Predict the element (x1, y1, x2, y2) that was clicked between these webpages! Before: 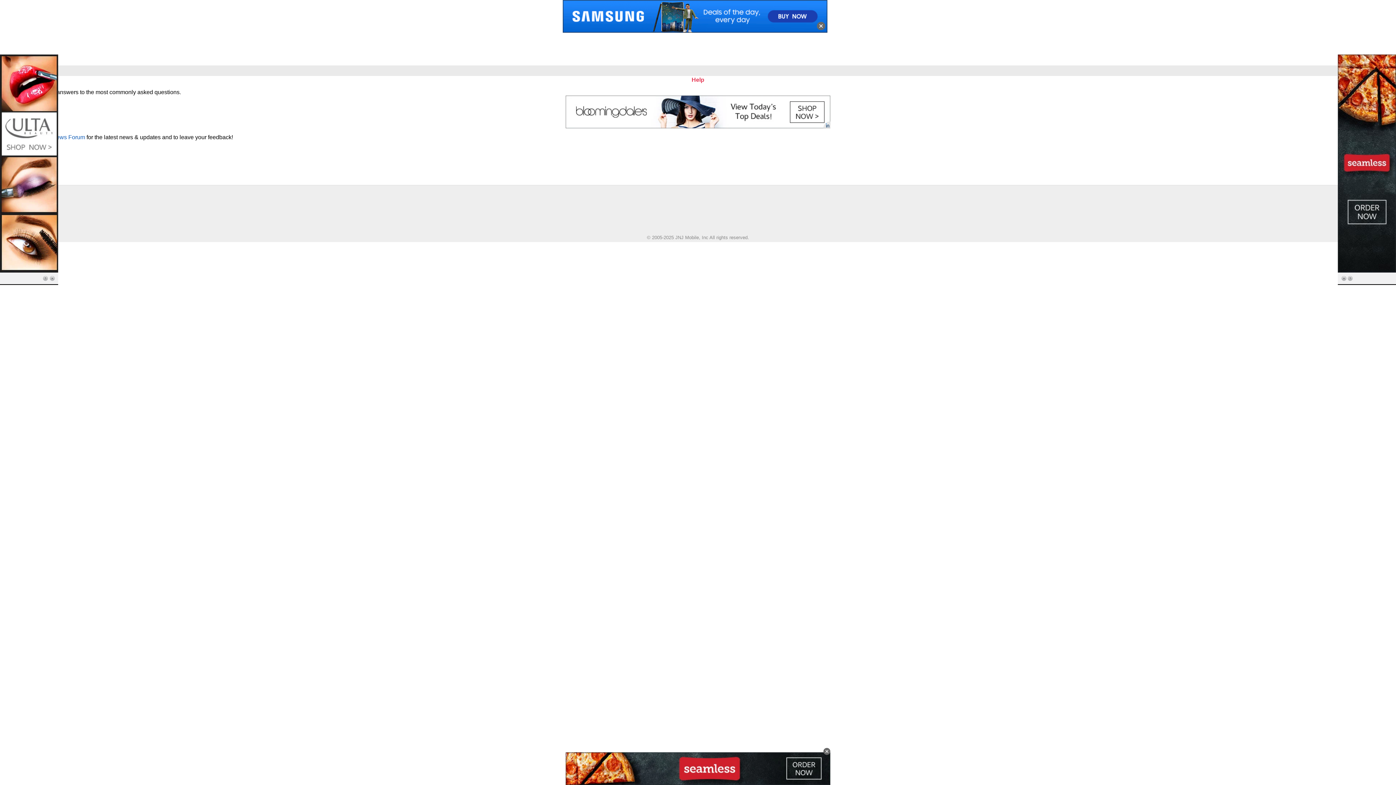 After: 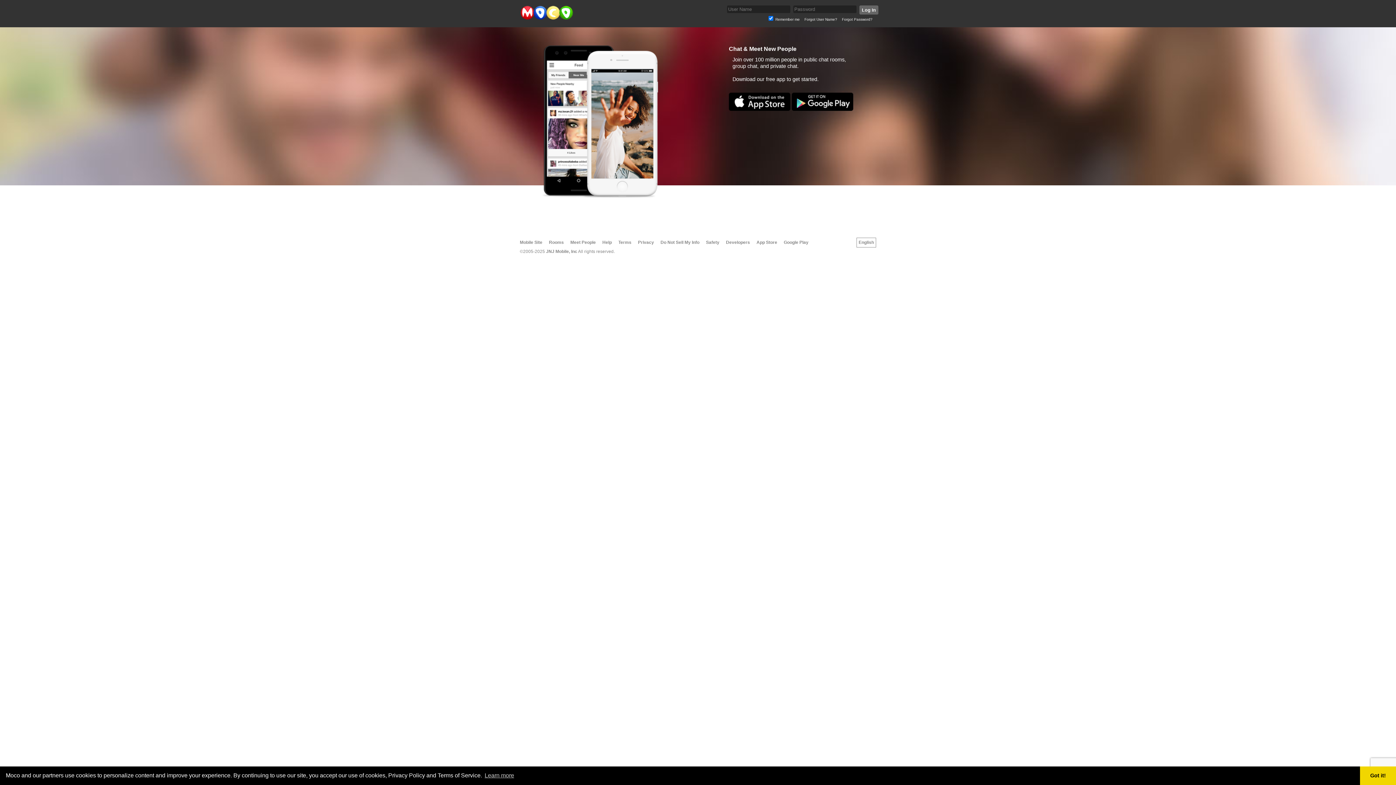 Action: bbox: (36, 134, 85, 140) label: Moco News Forum